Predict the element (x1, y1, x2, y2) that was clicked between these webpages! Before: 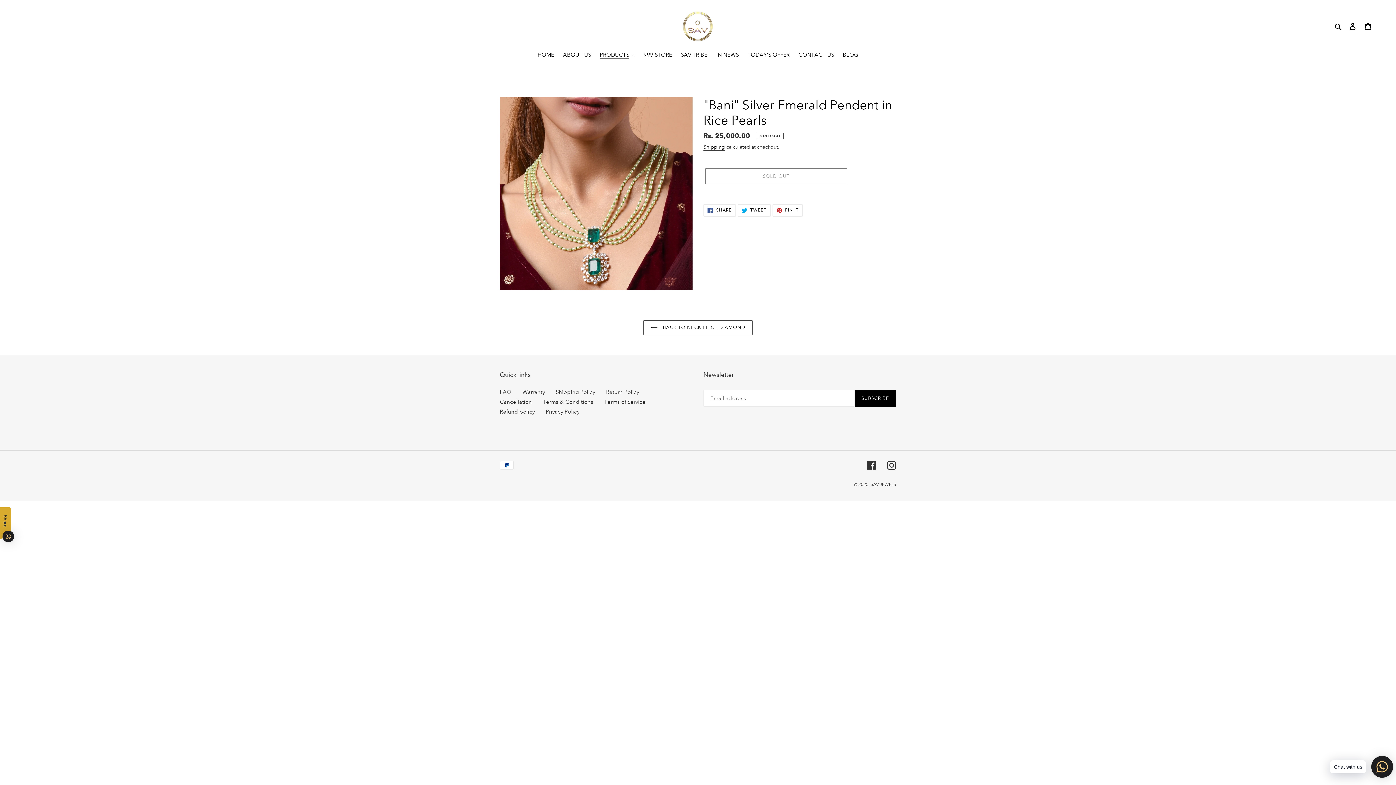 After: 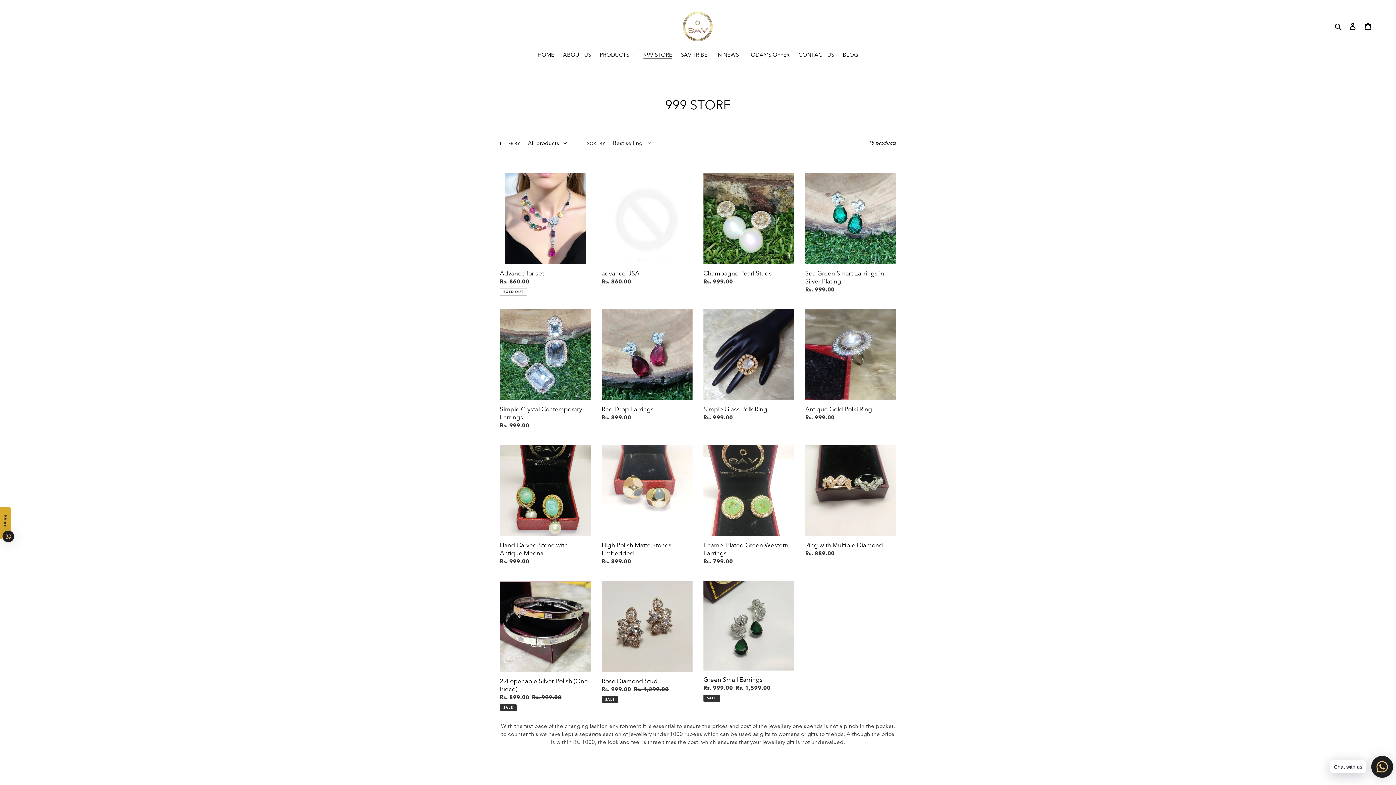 Action: label: 999 STORE bbox: (640, 50, 676, 60)